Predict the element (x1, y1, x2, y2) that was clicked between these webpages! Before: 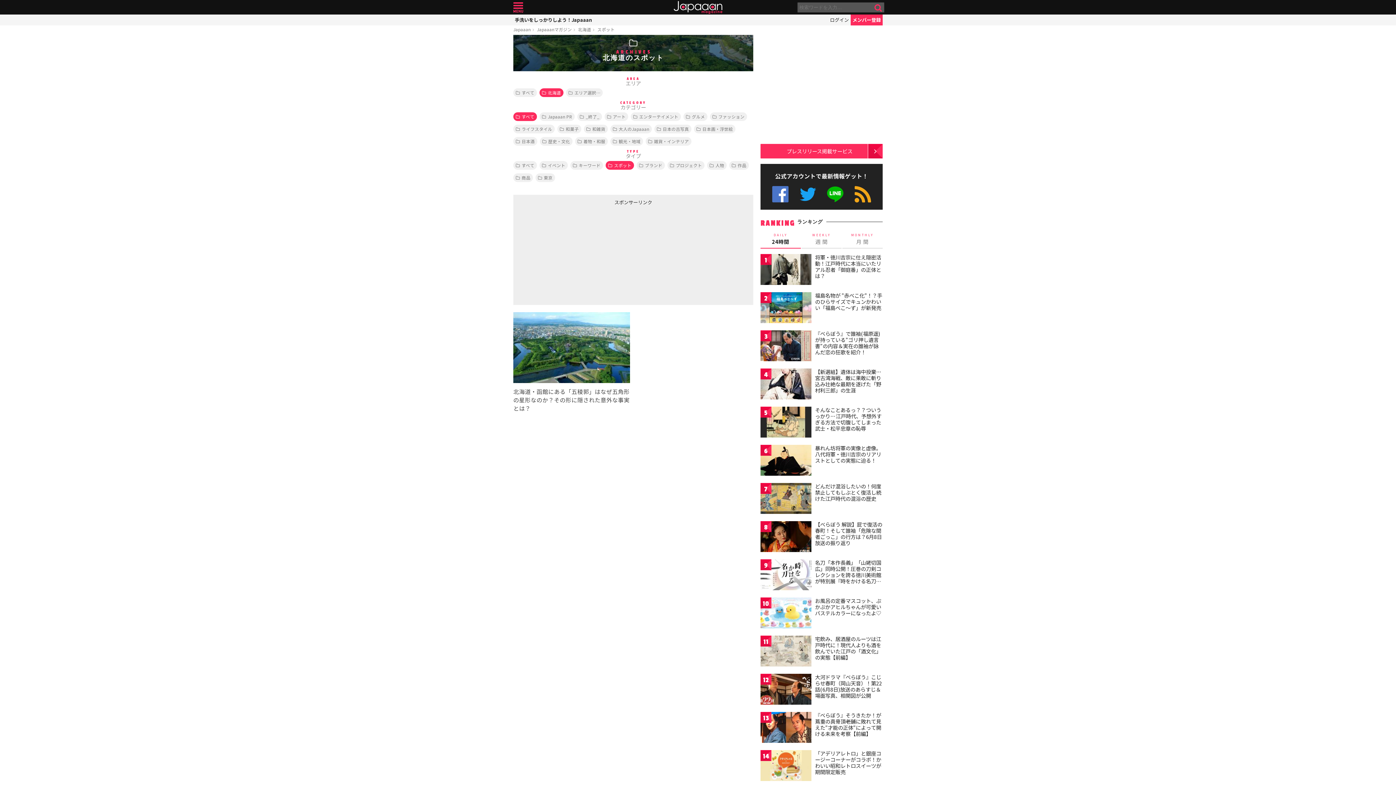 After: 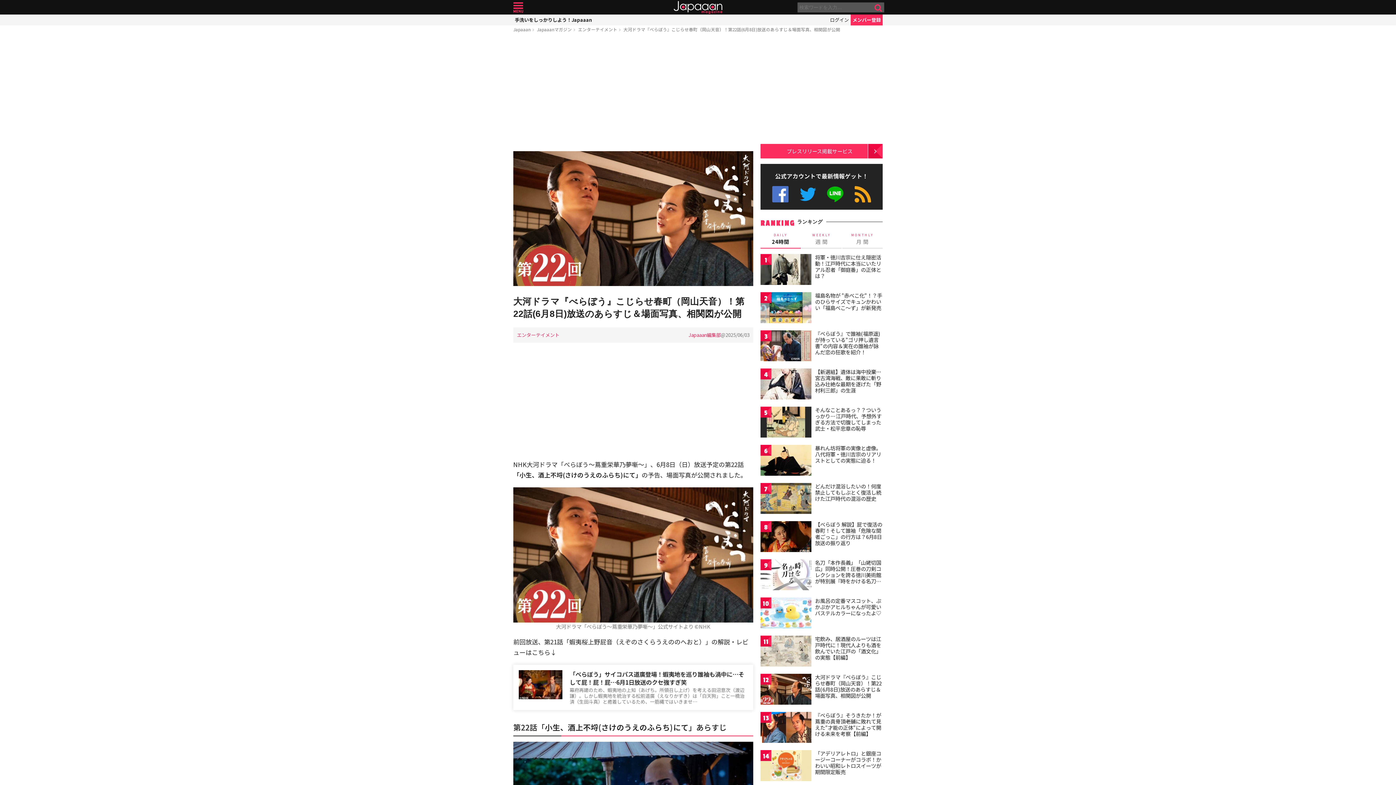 Action: bbox: (760, 674, 811, 707)